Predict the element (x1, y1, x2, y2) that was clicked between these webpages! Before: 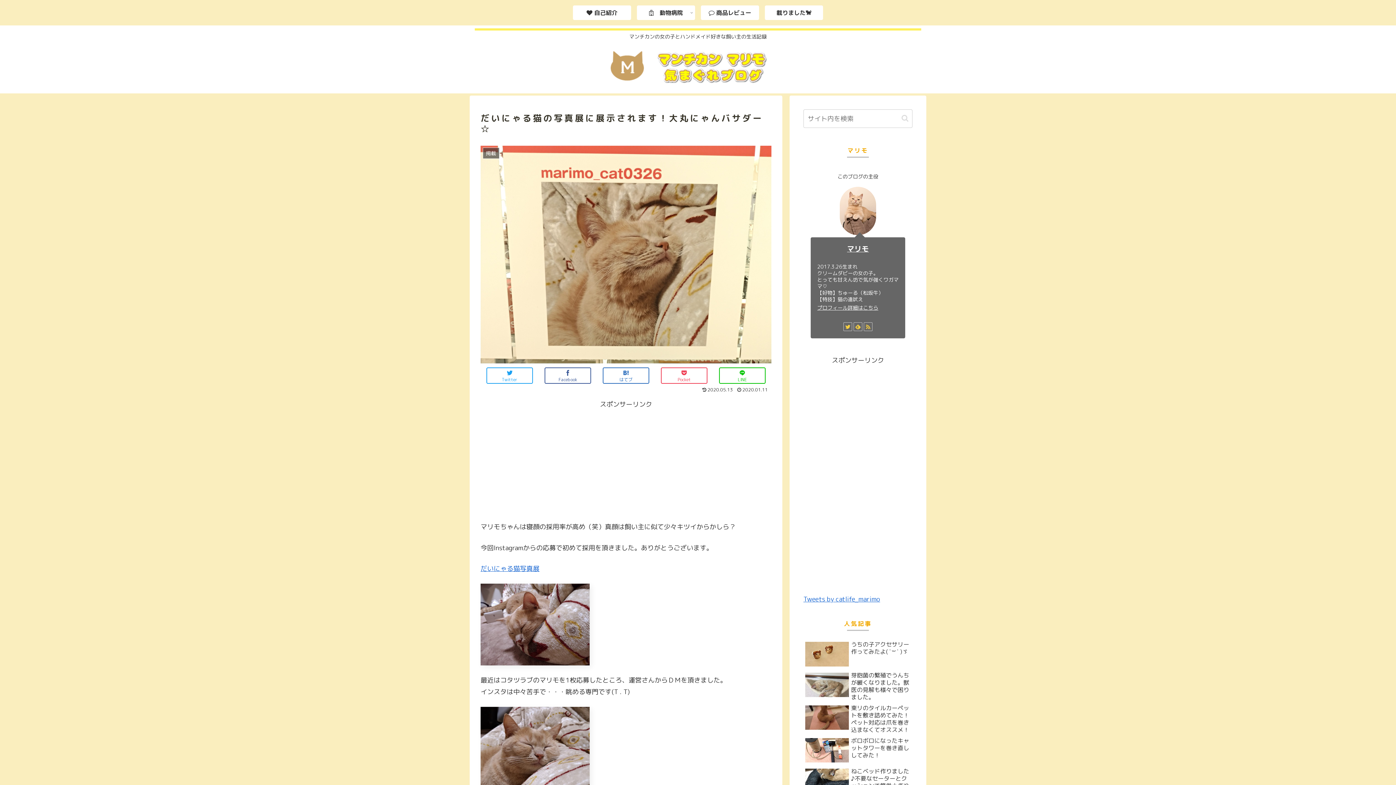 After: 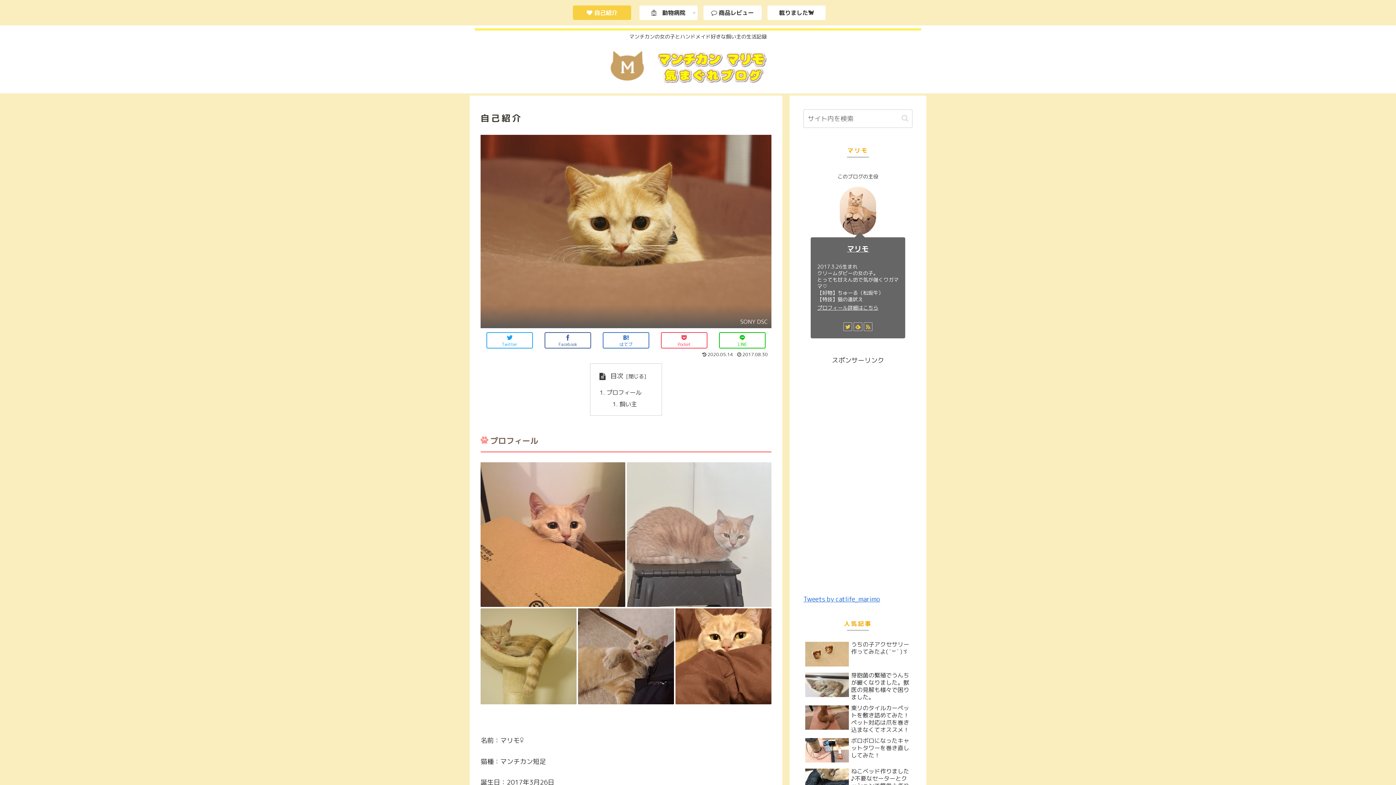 Action: bbox: (847, 244, 869, 253) label: マリモ